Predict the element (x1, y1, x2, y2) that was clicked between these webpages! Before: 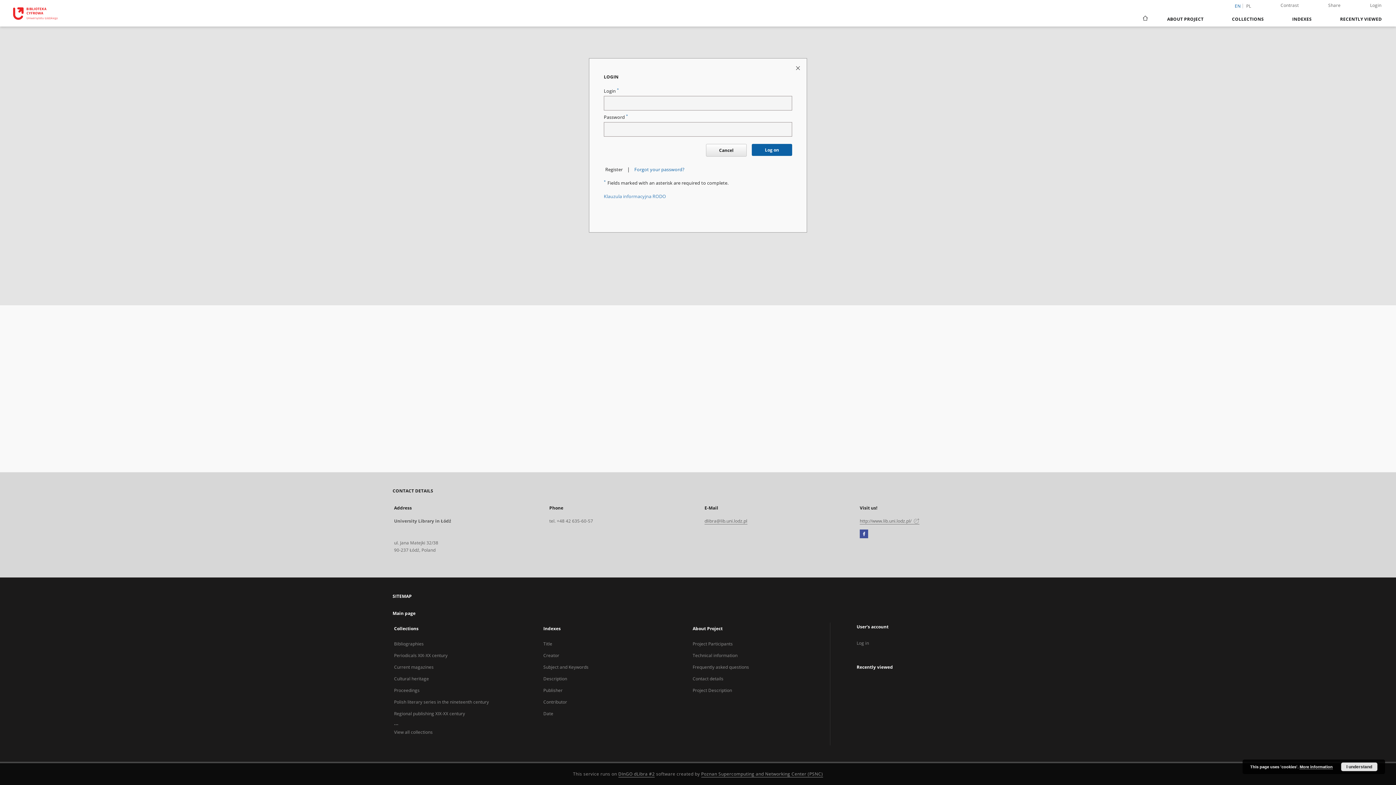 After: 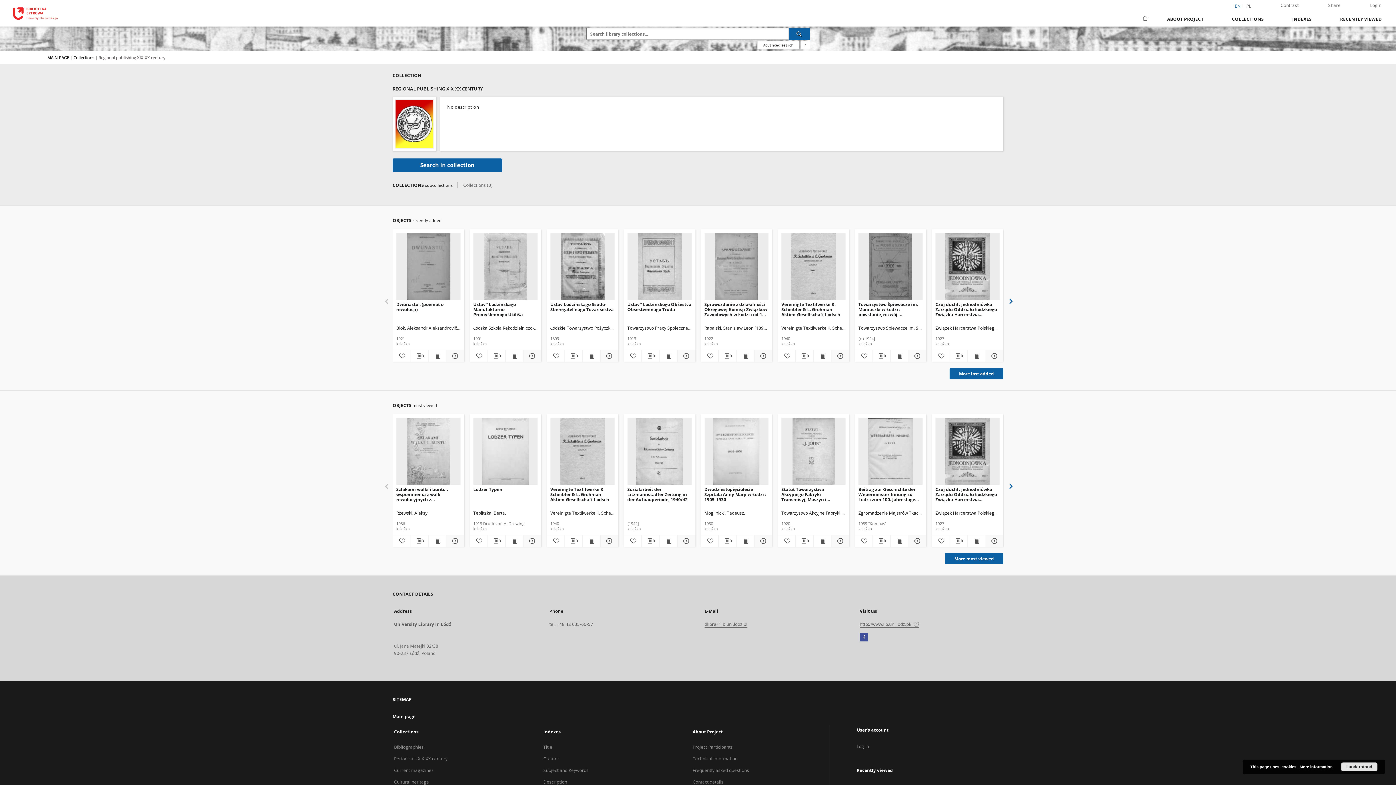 Action: bbox: (394, 710, 465, 717) label: Regional publishing XIX-XX century